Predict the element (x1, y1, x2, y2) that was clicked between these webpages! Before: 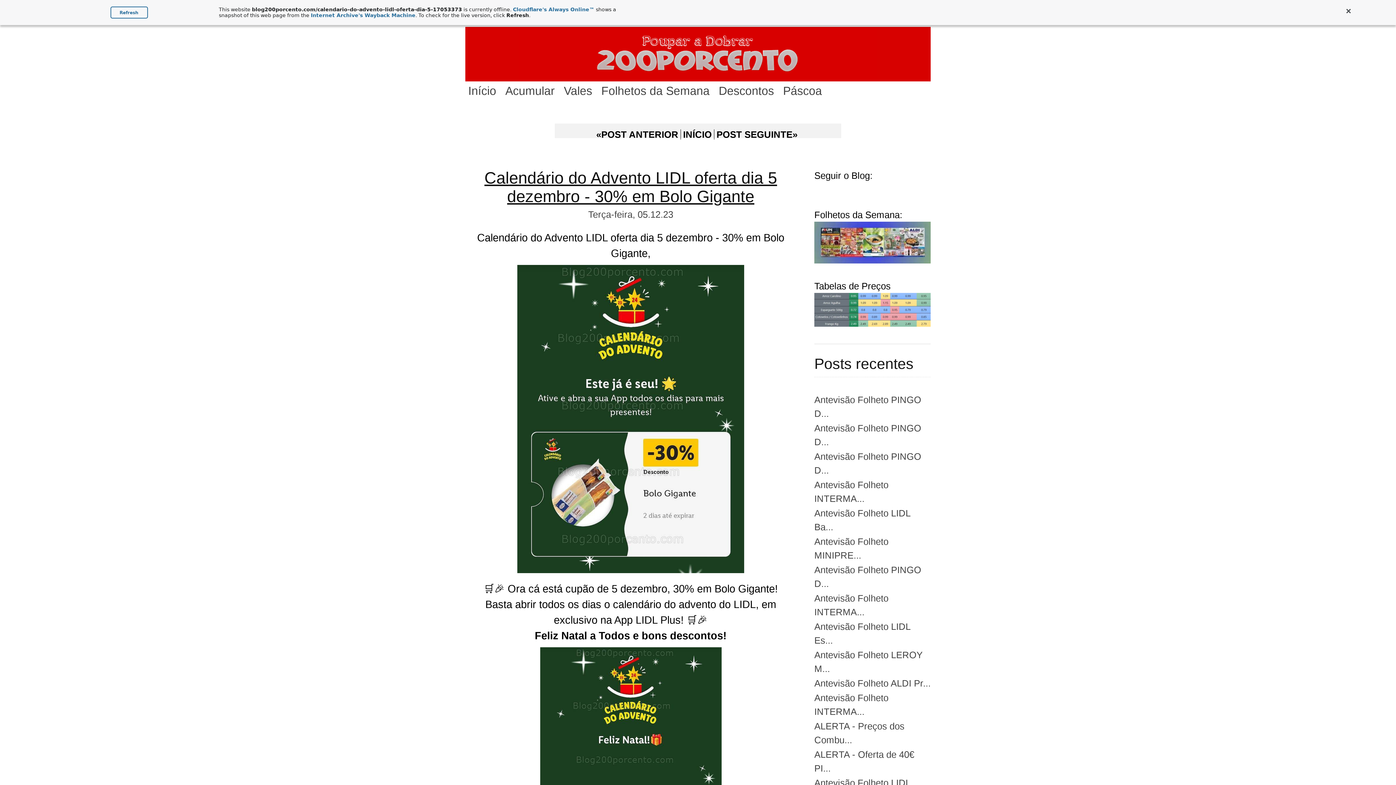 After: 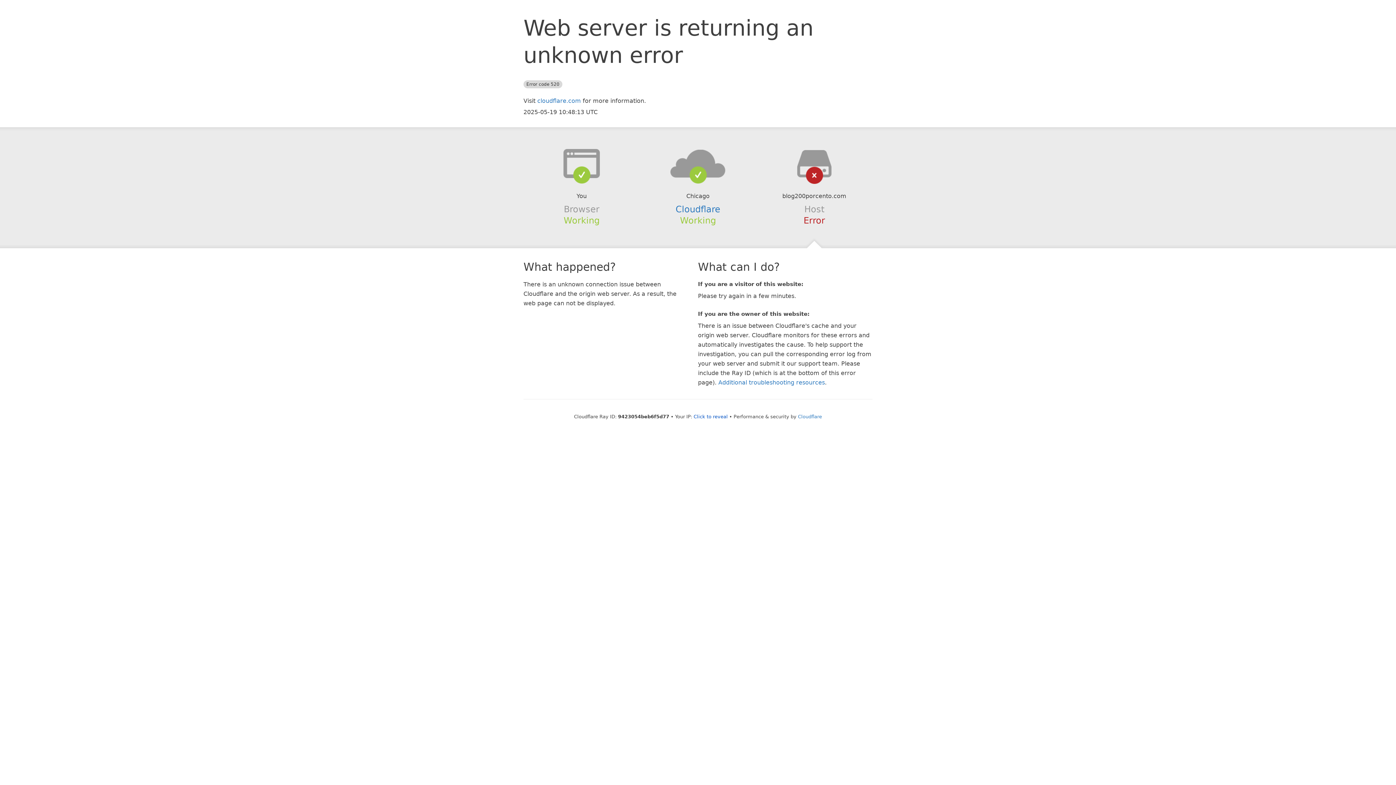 Action: bbox: (110, 6, 147, 18) label: Refresh